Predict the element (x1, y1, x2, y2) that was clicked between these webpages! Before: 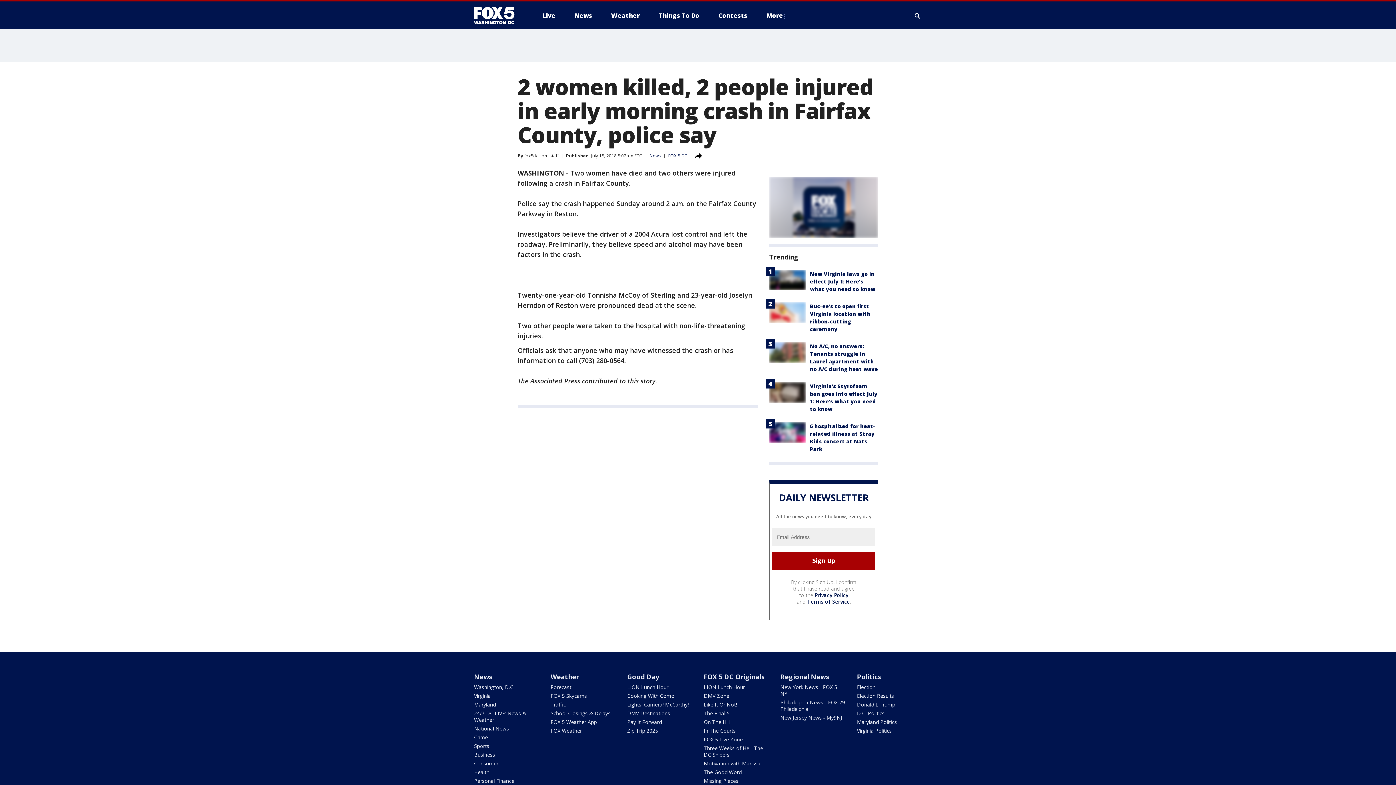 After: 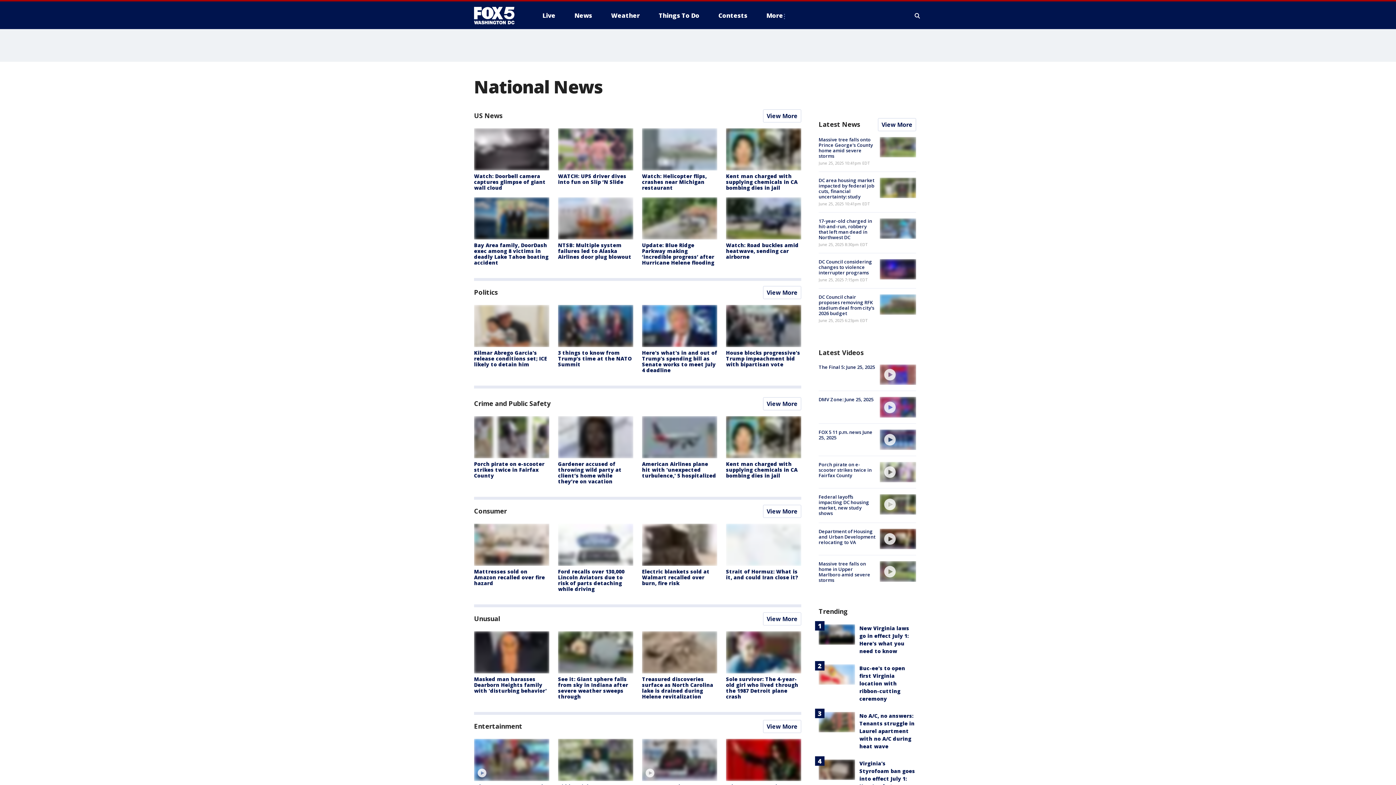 Action: bbox: (474, 725, 509, 732) label: National News